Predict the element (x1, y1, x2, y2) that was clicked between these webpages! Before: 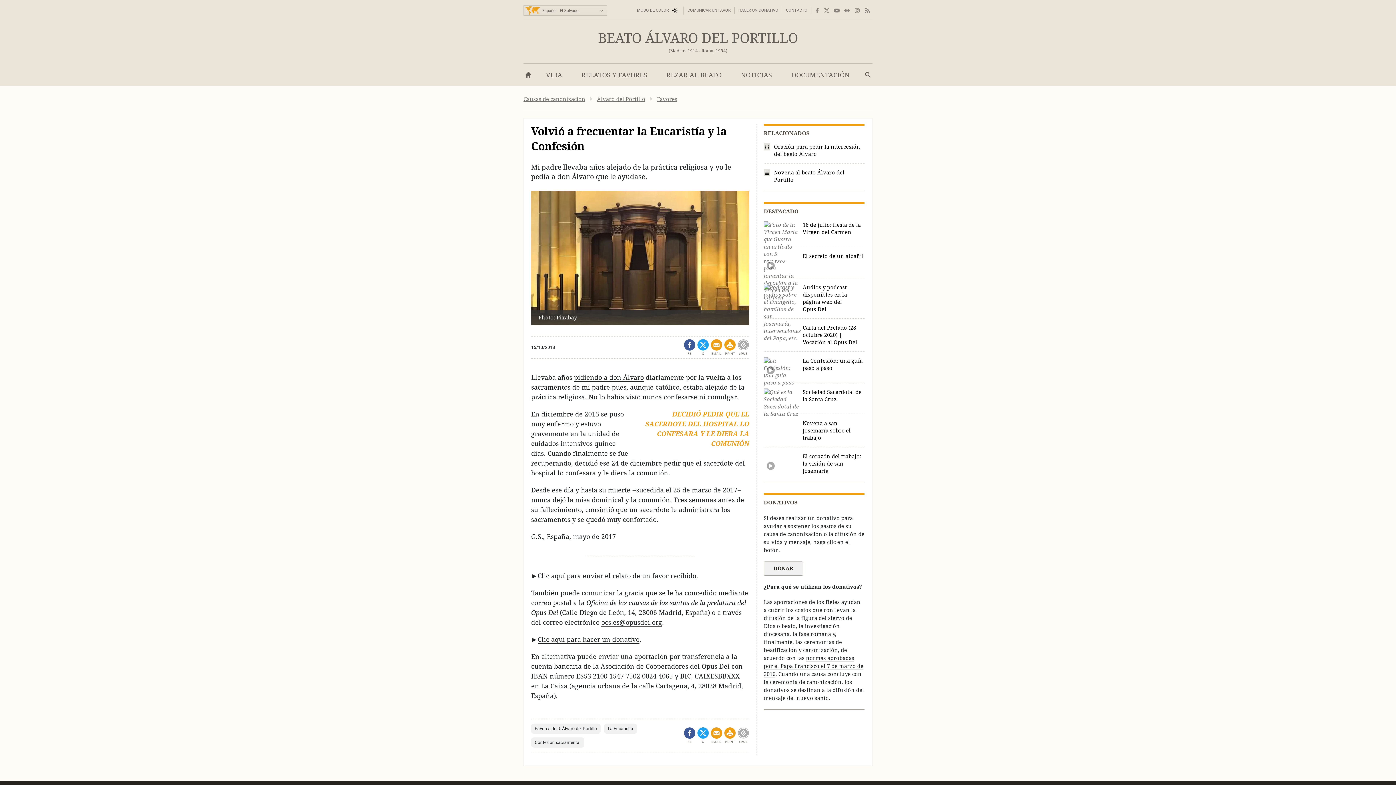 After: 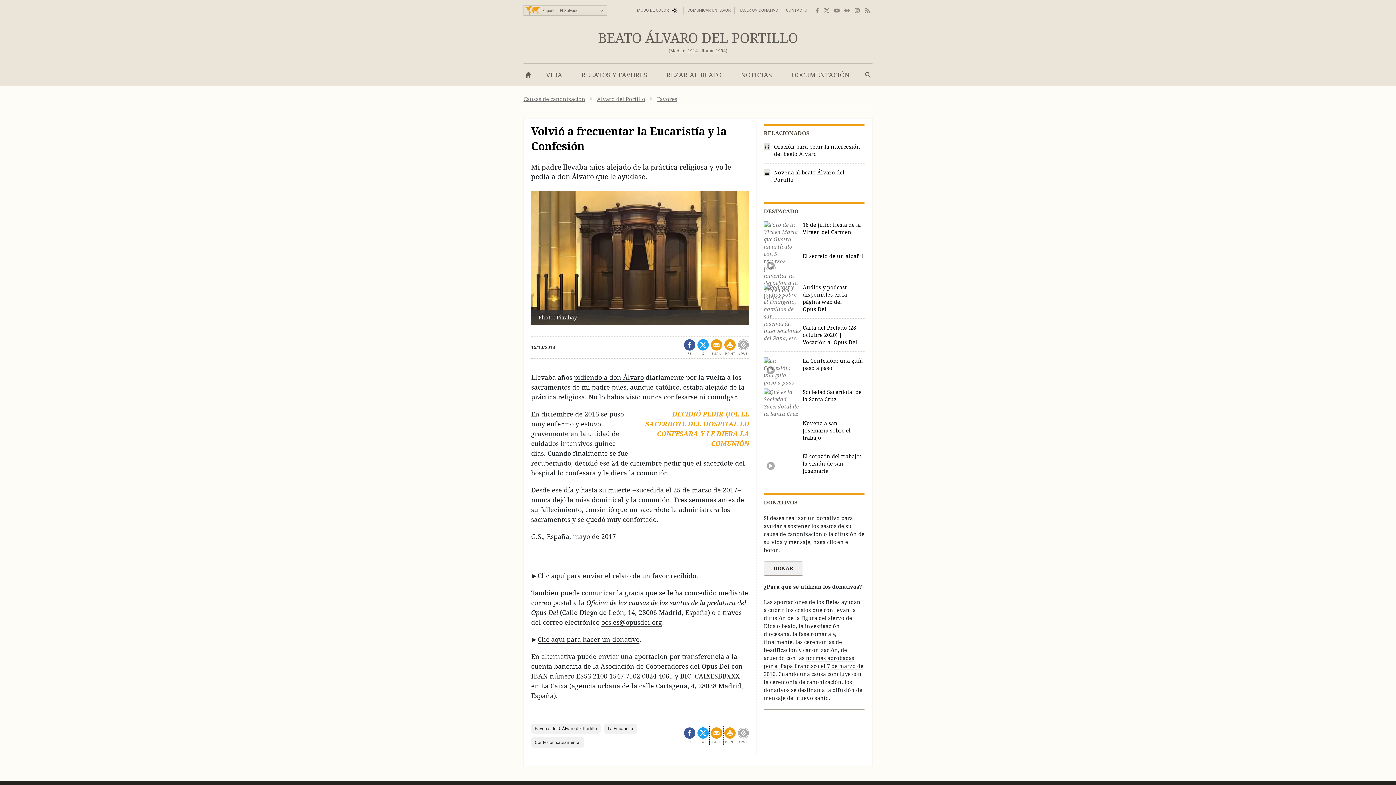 Action: label: EMAIL bbox: (710, 727, 722, 744)